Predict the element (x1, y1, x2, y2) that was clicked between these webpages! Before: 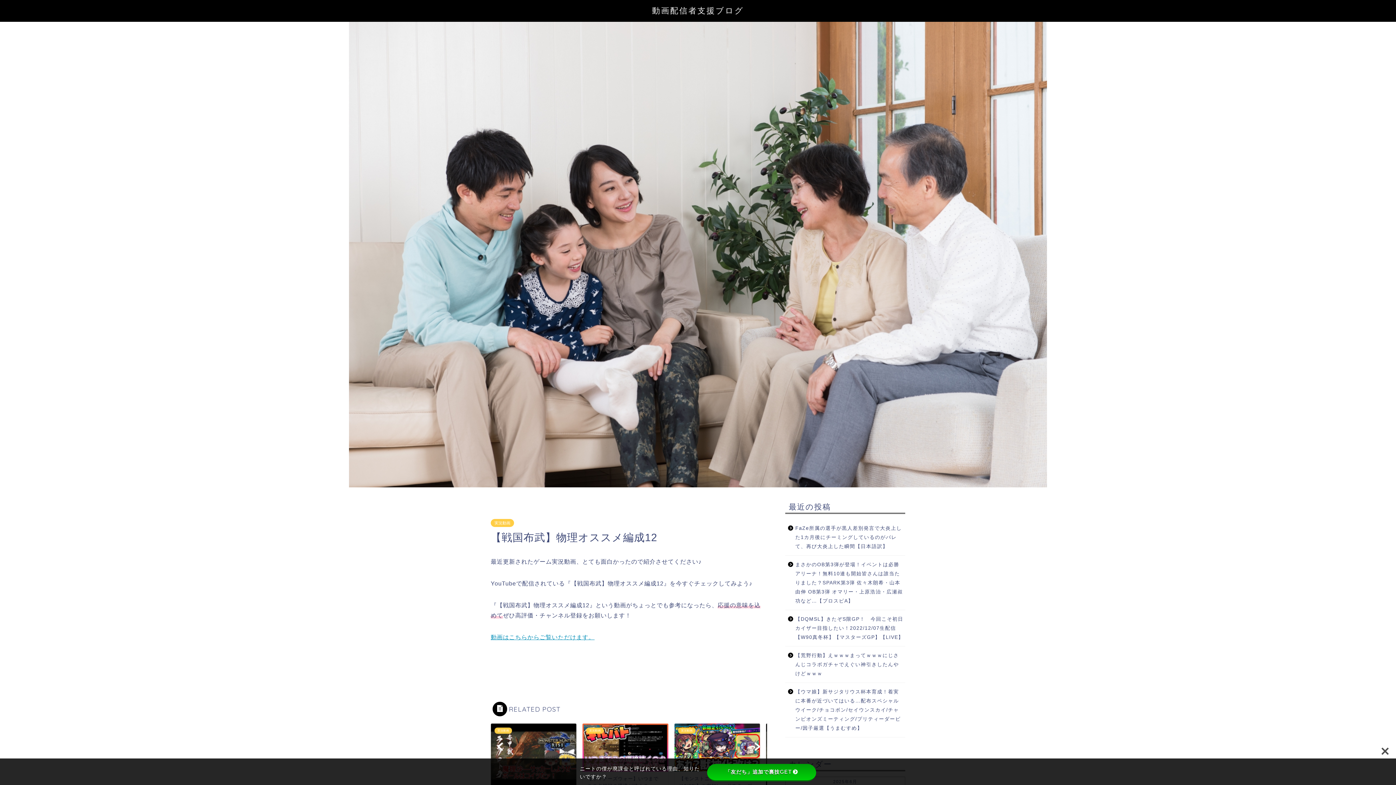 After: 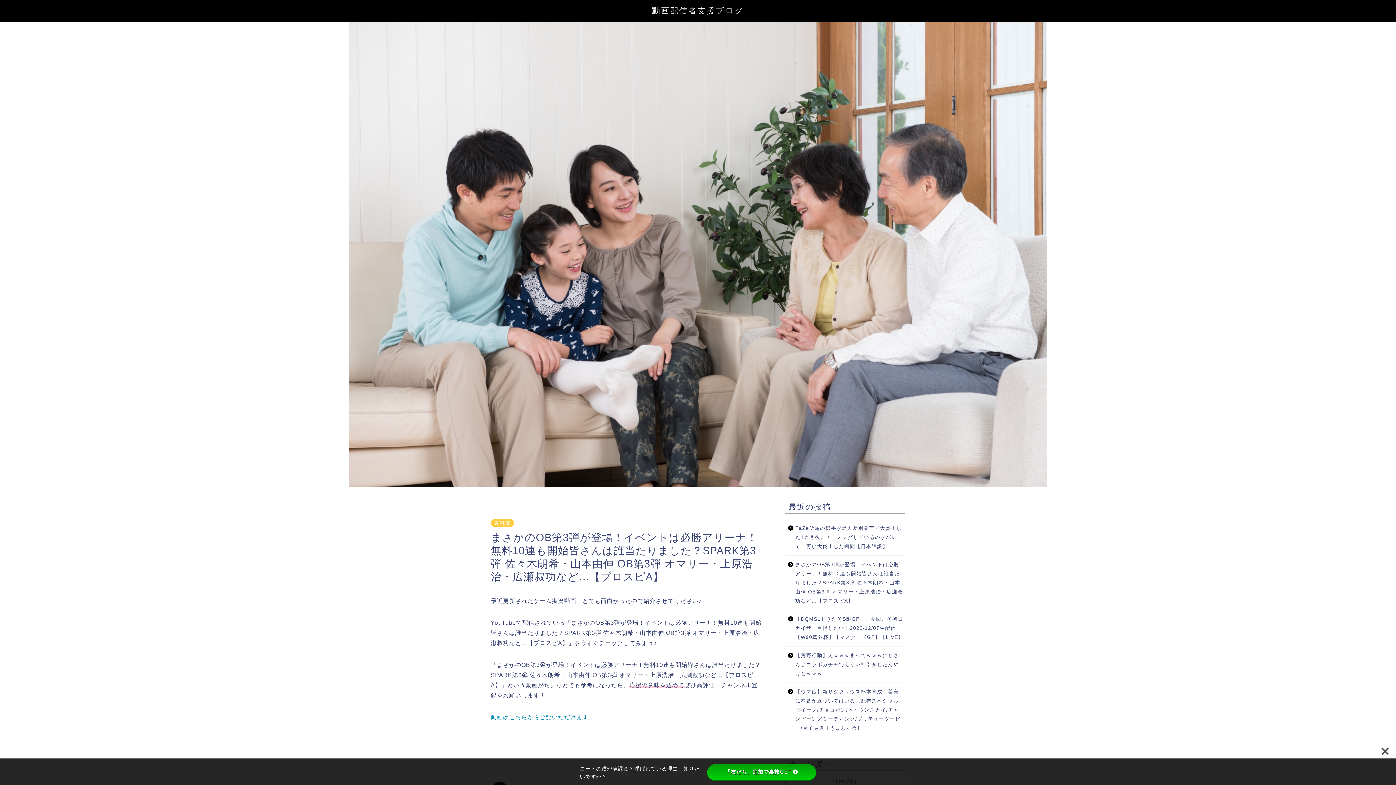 Action: bbox: (785, 556, 904, 610) label: まさかのOB第3弾が登場！イベントは必勝アリーナ！無料10連も開始皆さんは誰当たりました？SPARK第3弾 佐々木朗希・山本由伸 OB第3弾 オマリー・上原浩治・広瀬叔功など…【プロスピA】